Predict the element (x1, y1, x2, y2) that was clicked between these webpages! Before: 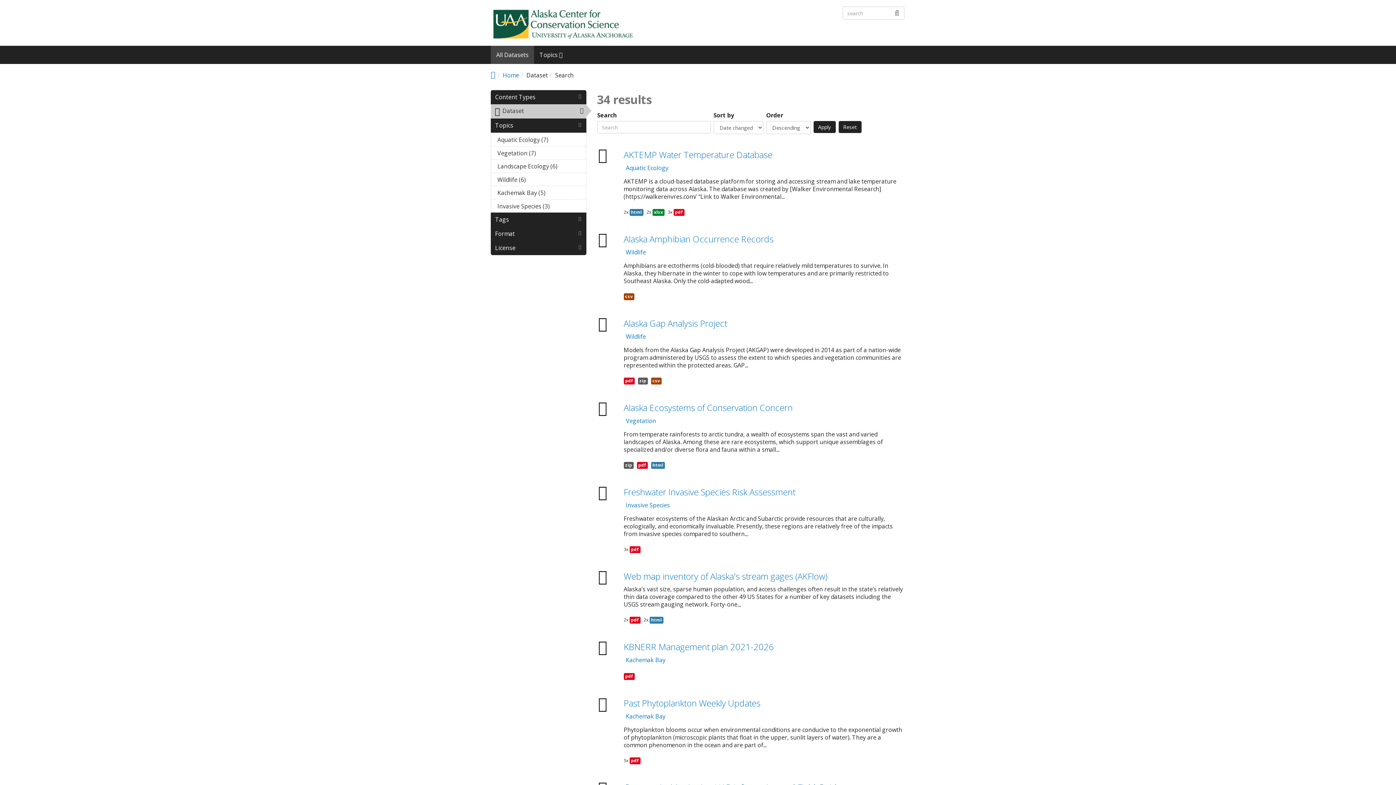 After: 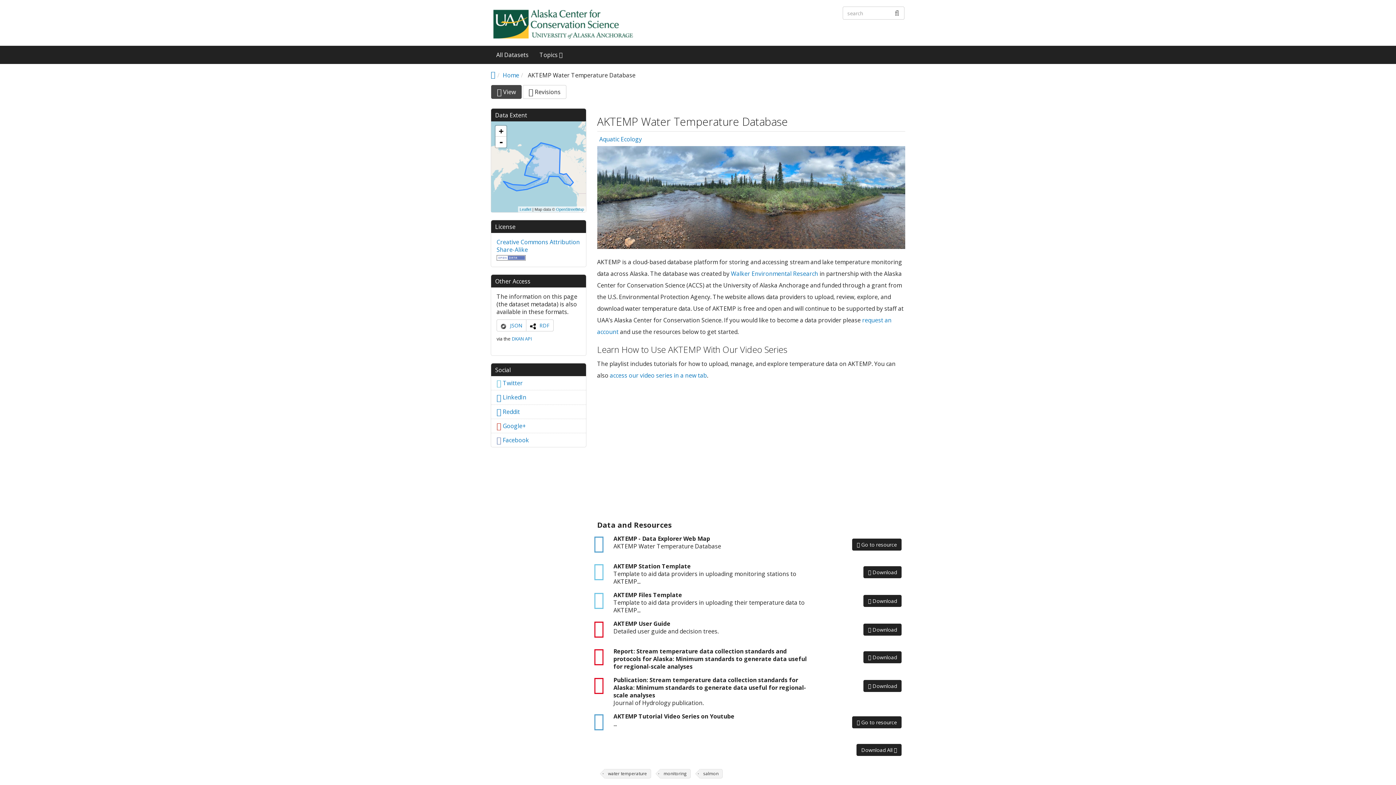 Action: bbox: (623, 148, 772, 160) label: AKTEMP Water Temperature Database